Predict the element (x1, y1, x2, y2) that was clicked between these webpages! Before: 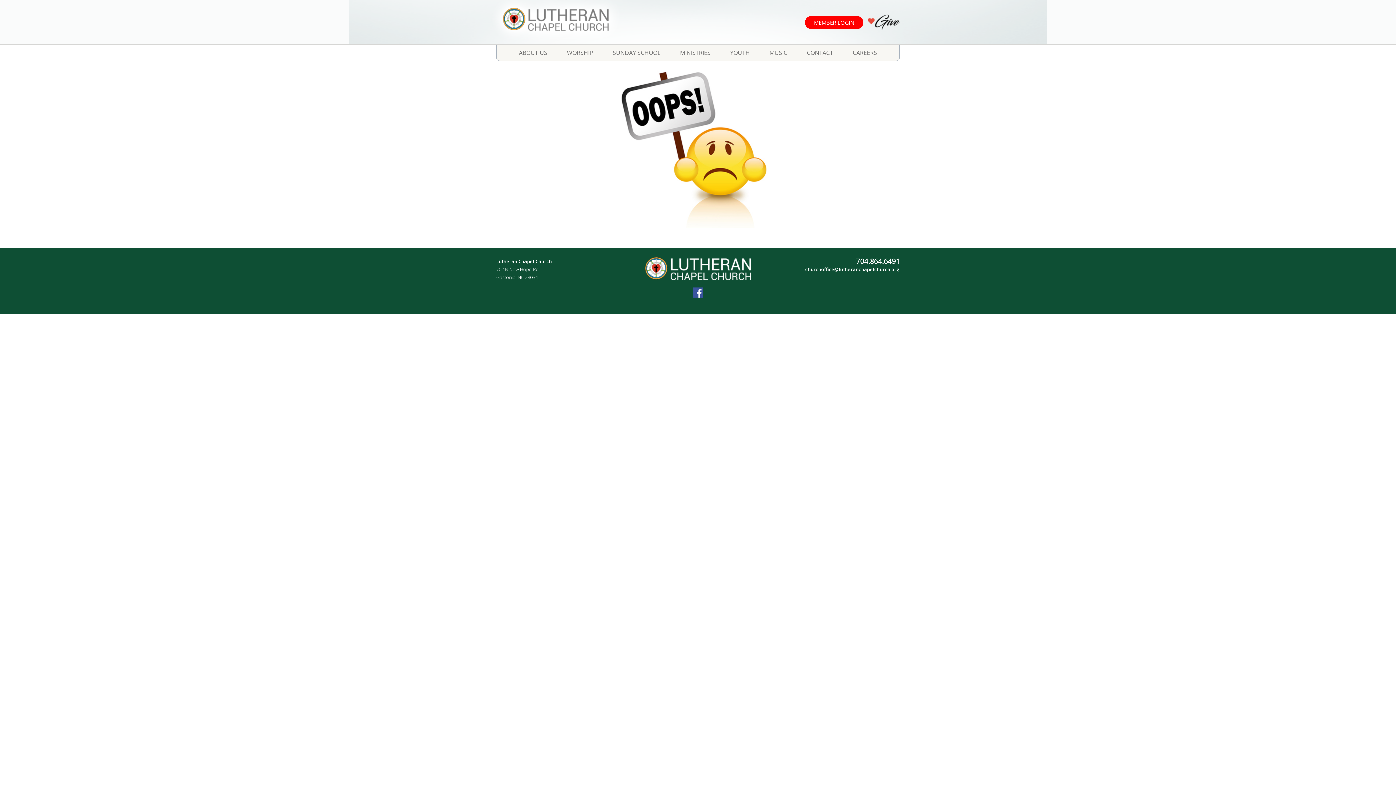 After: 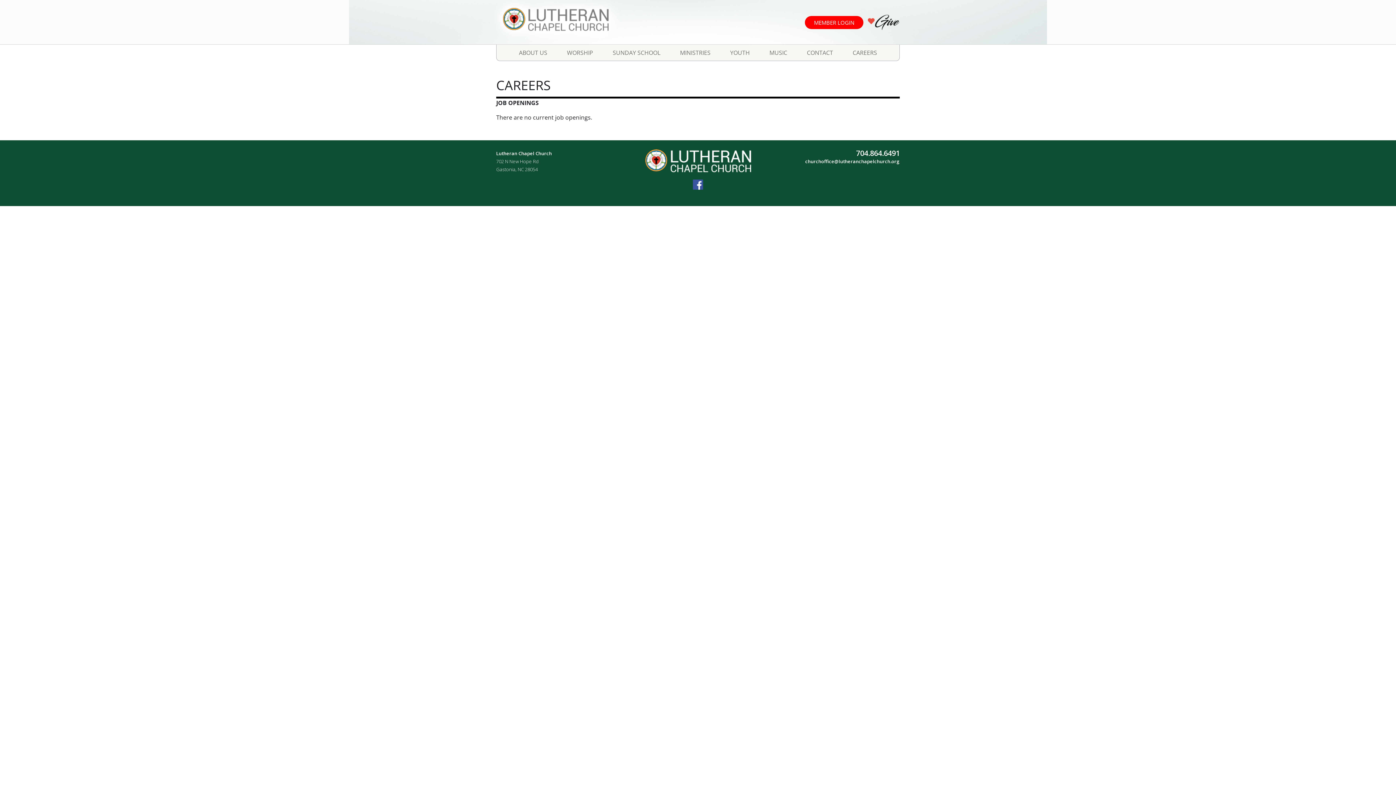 Action: bbox: (843, 44, 886, 60) label: CAREERS